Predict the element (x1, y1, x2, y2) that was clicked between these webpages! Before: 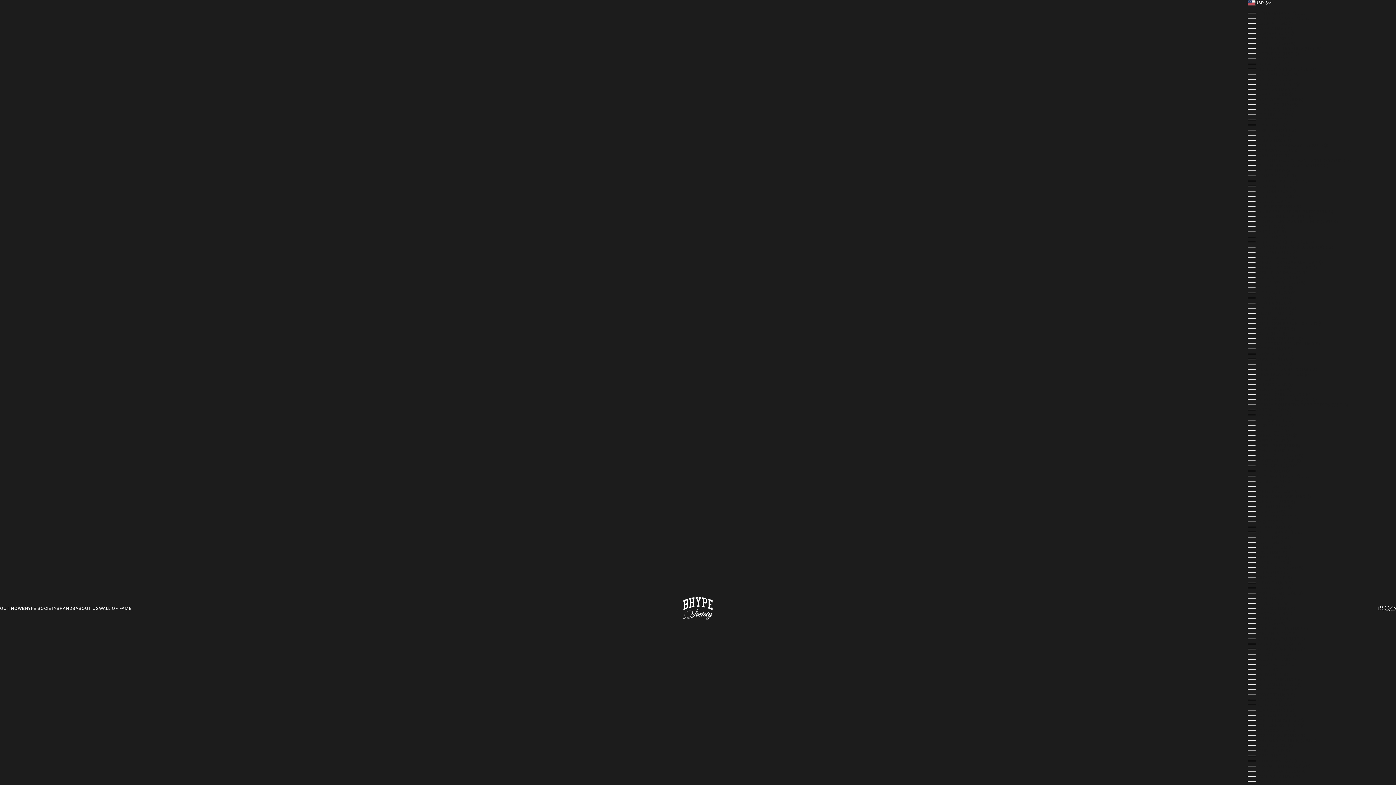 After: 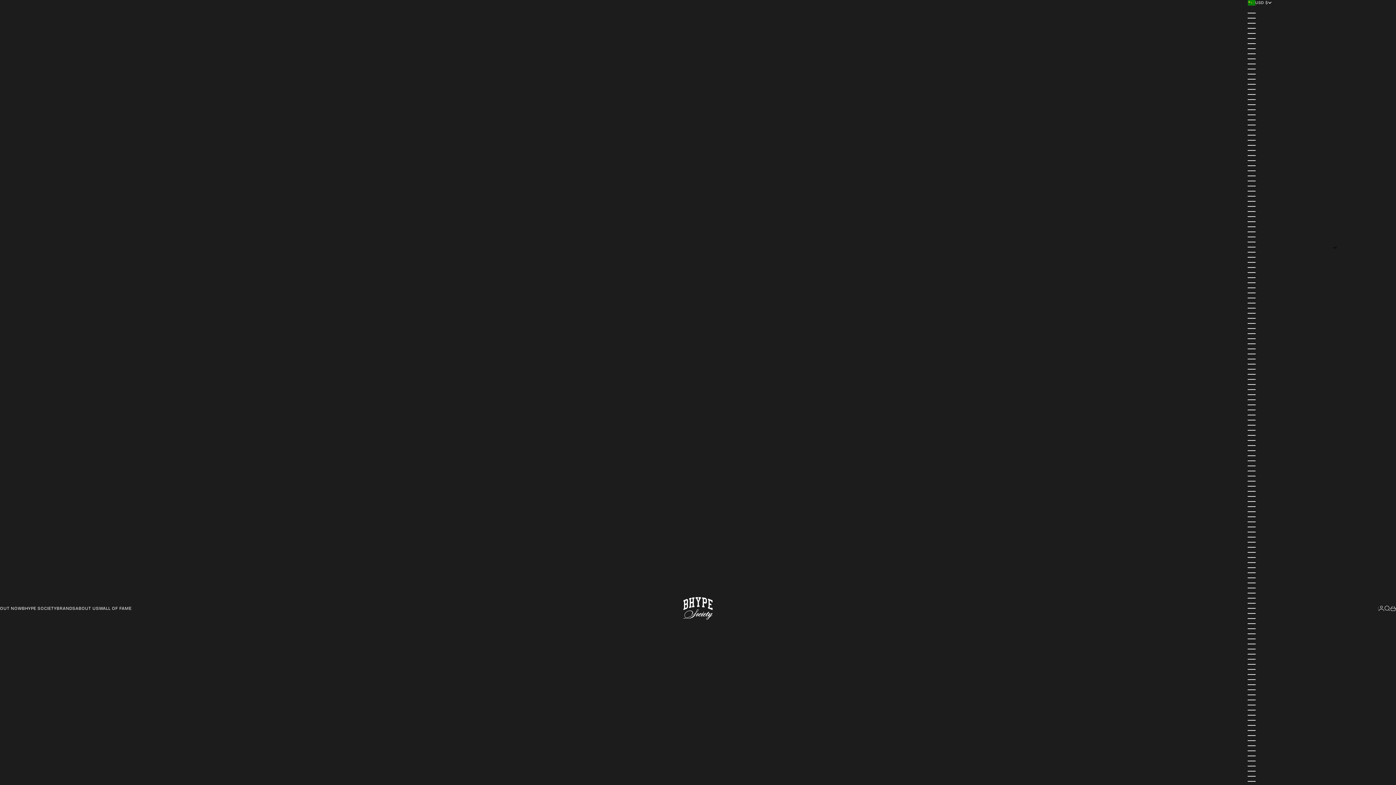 Action: label: COCOS (KEELING) ISLANDS (USD $) bbox: (1248, 244, 1378, 249)